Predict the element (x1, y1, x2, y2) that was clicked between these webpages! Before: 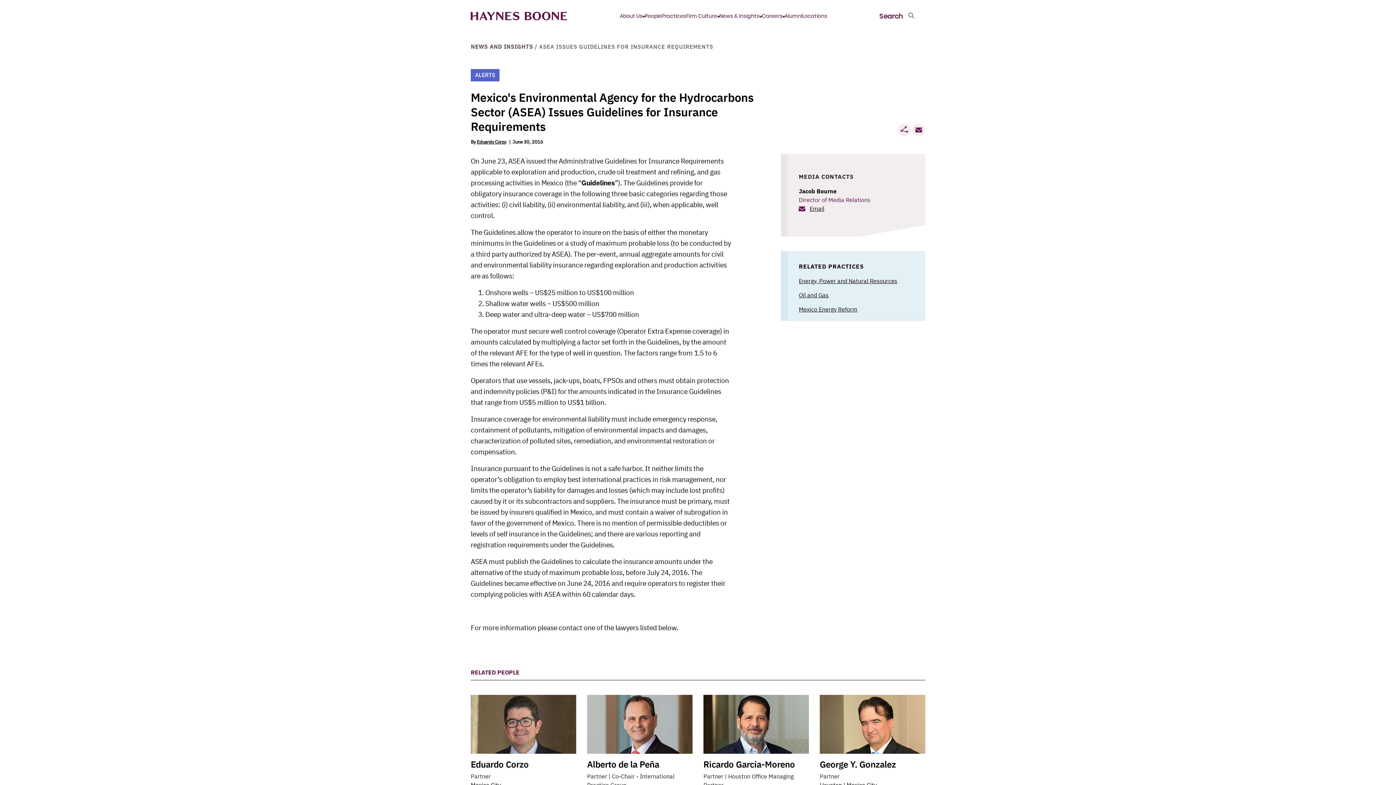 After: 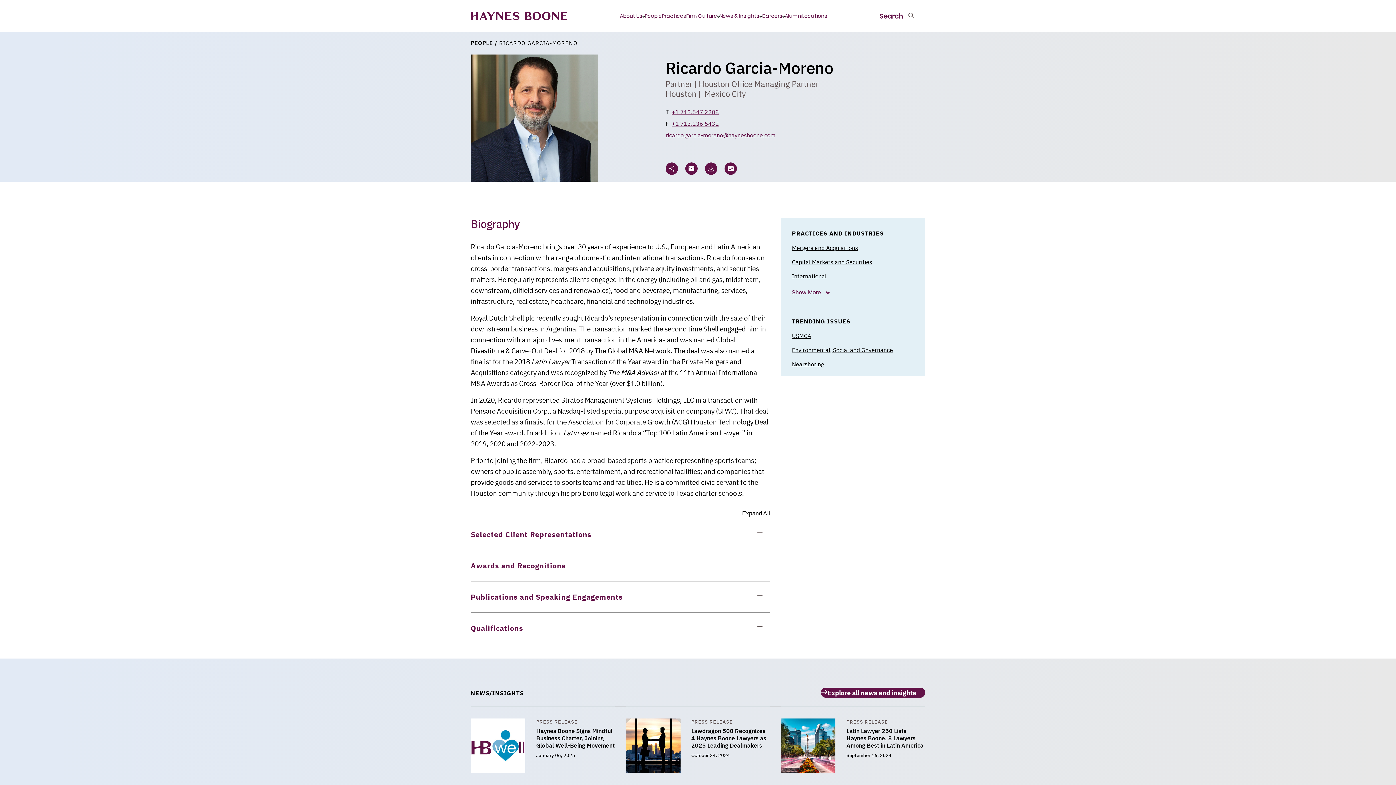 Action: bbox: (703, 695, 809, 754)